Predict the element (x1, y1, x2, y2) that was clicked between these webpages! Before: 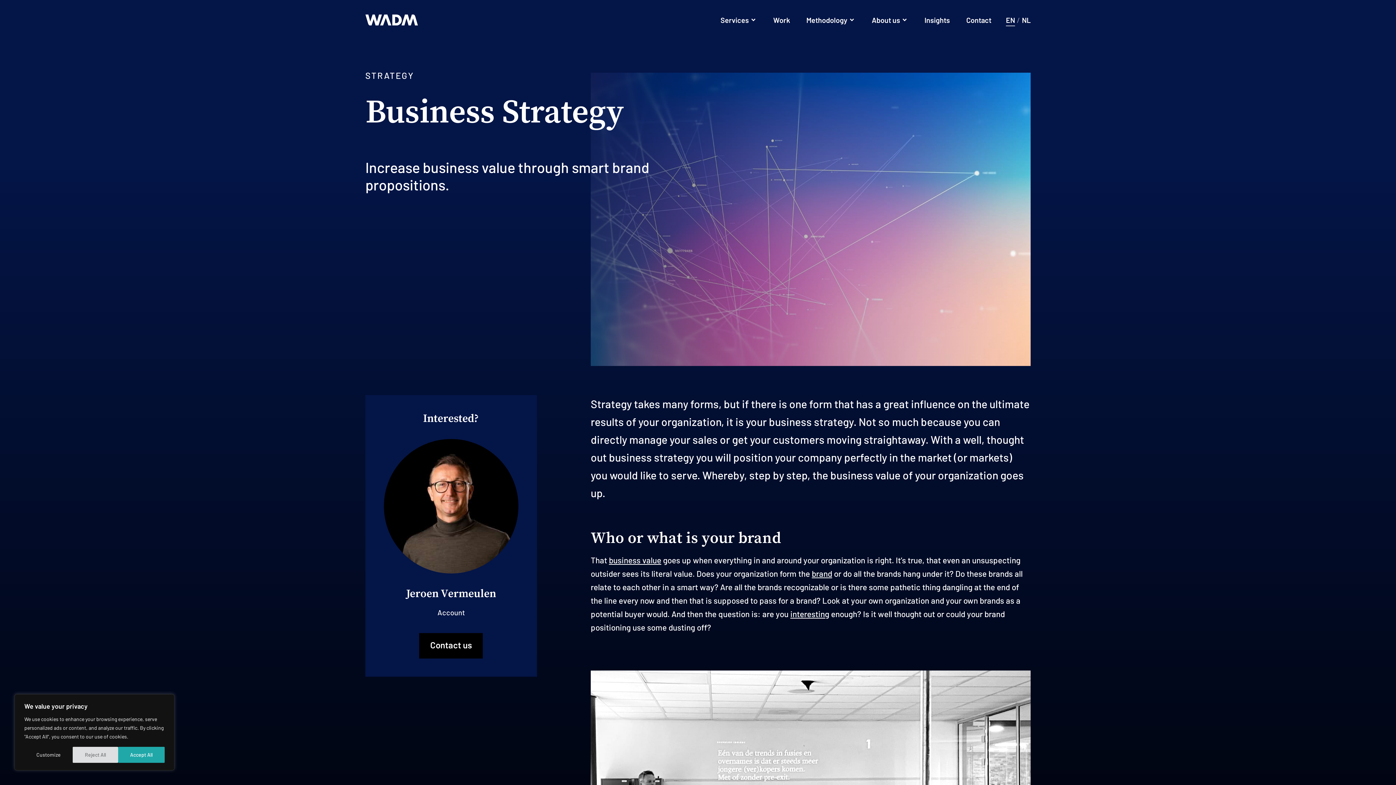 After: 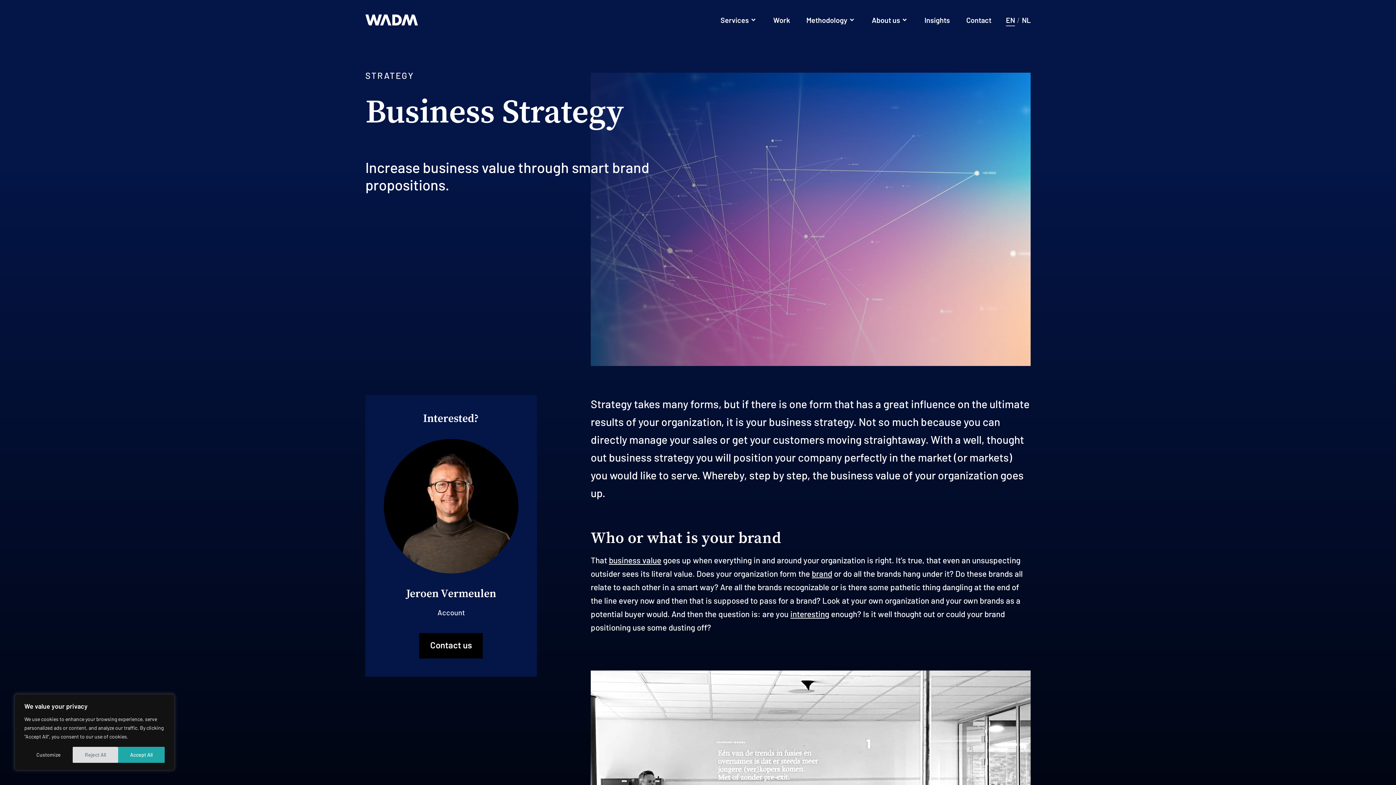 Action: bbox: (1006, 14, 1015, 26) label: EN